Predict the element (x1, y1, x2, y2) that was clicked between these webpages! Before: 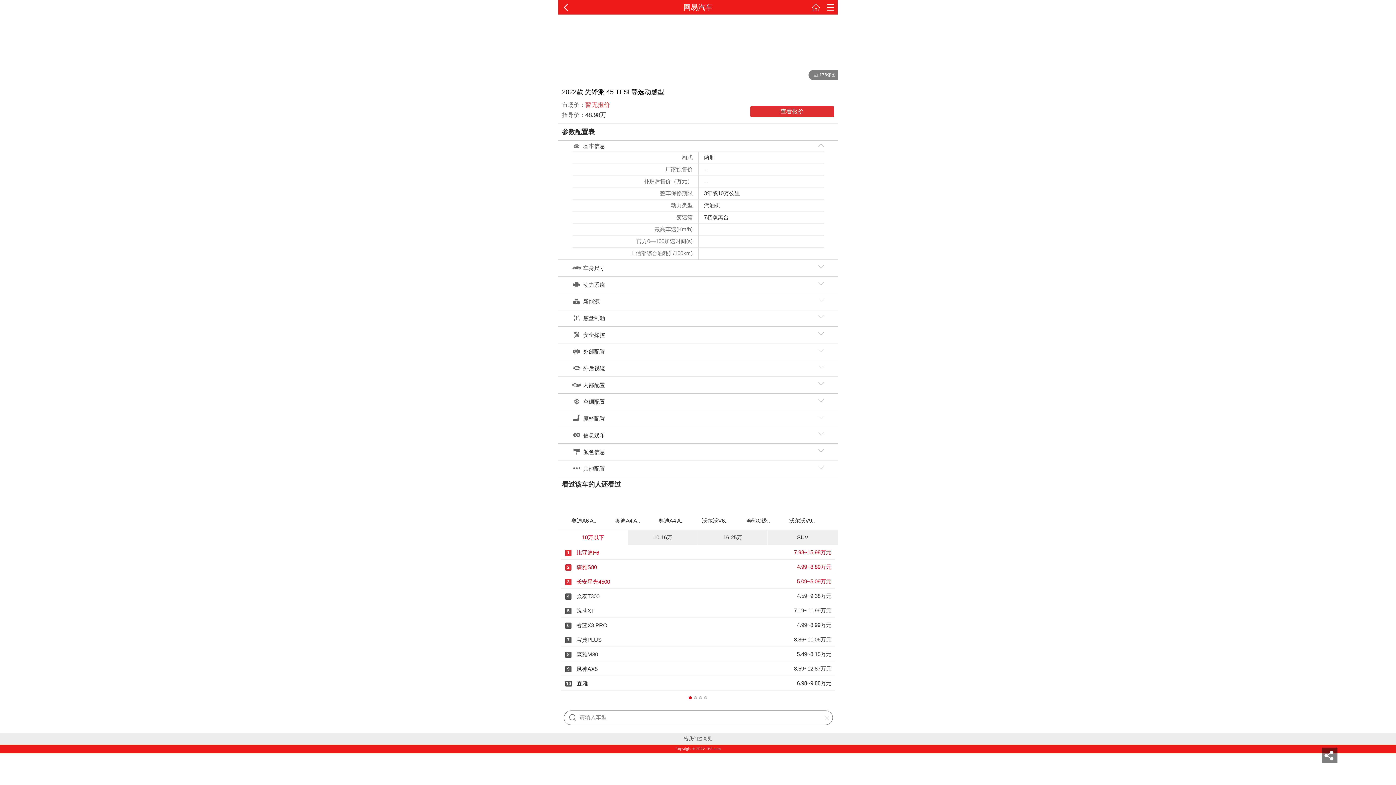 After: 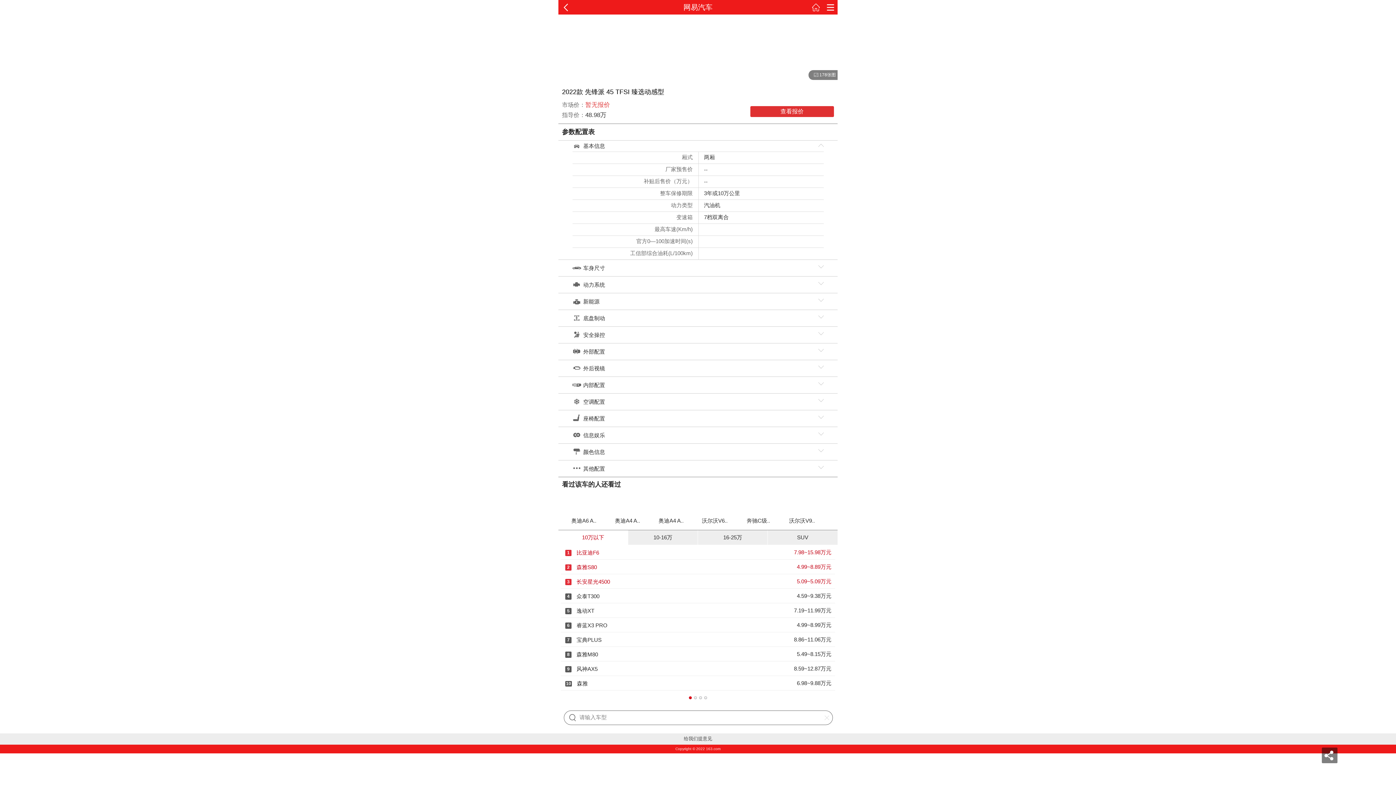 Action: bbox: (704, 696, 707, 699)